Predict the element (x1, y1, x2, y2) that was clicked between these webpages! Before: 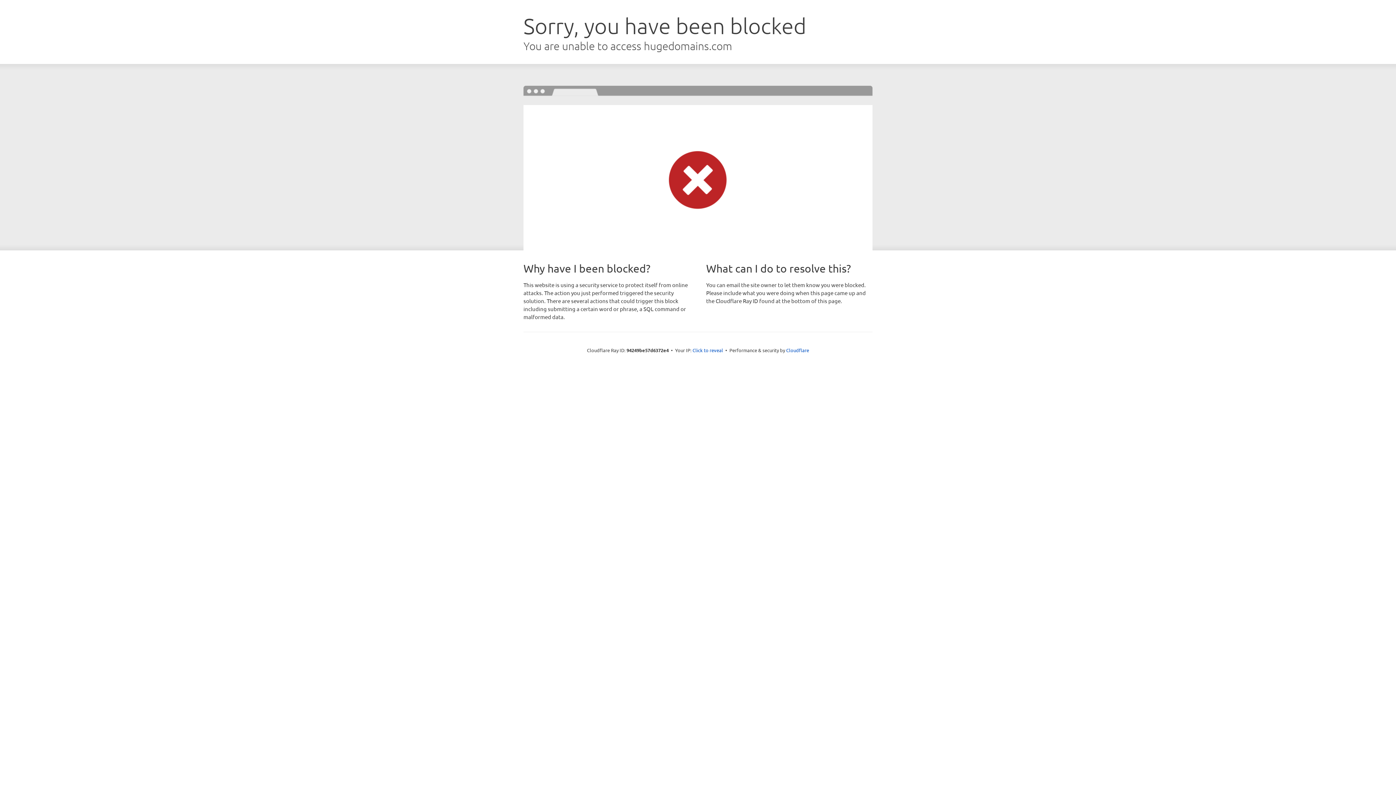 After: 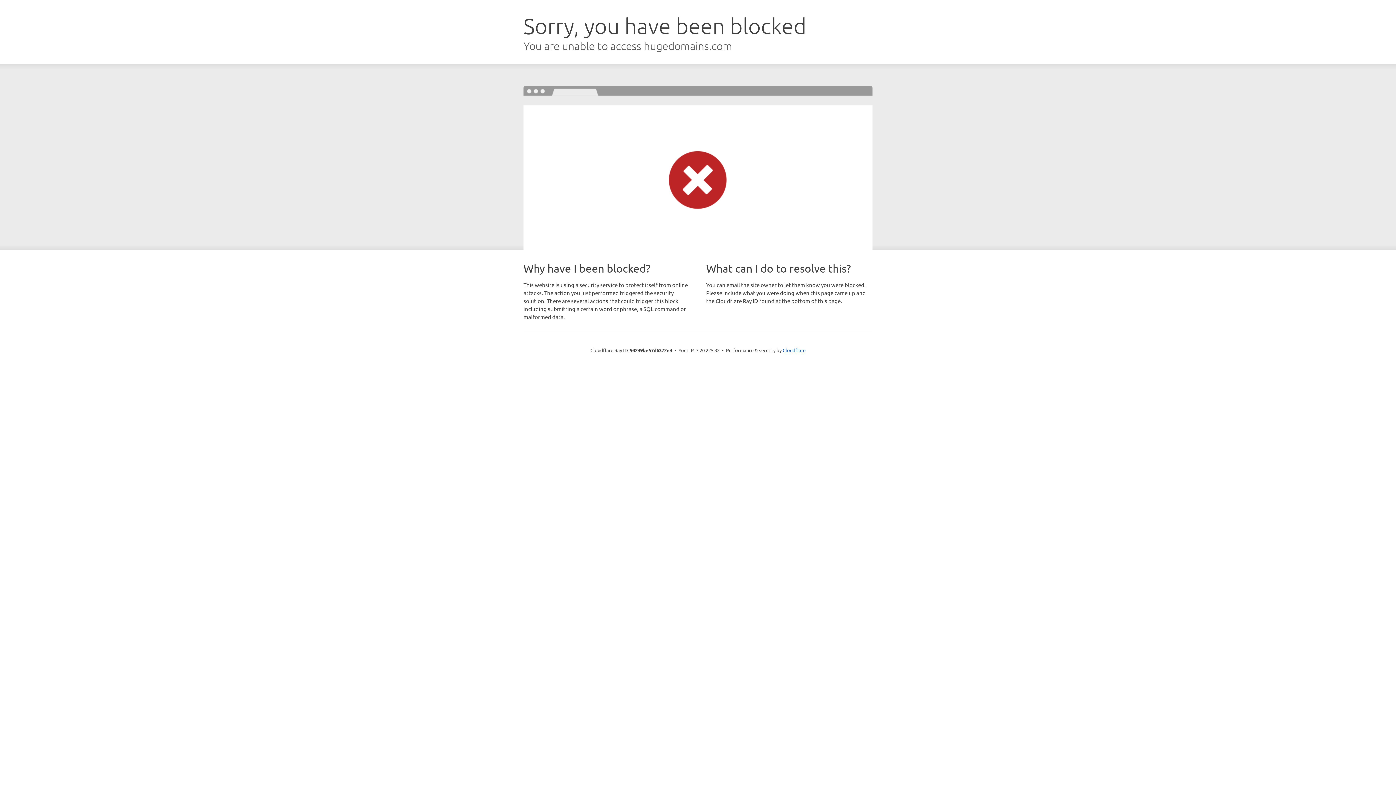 Action: label: Click to reveal bbox: (692, 346, 723, 353)